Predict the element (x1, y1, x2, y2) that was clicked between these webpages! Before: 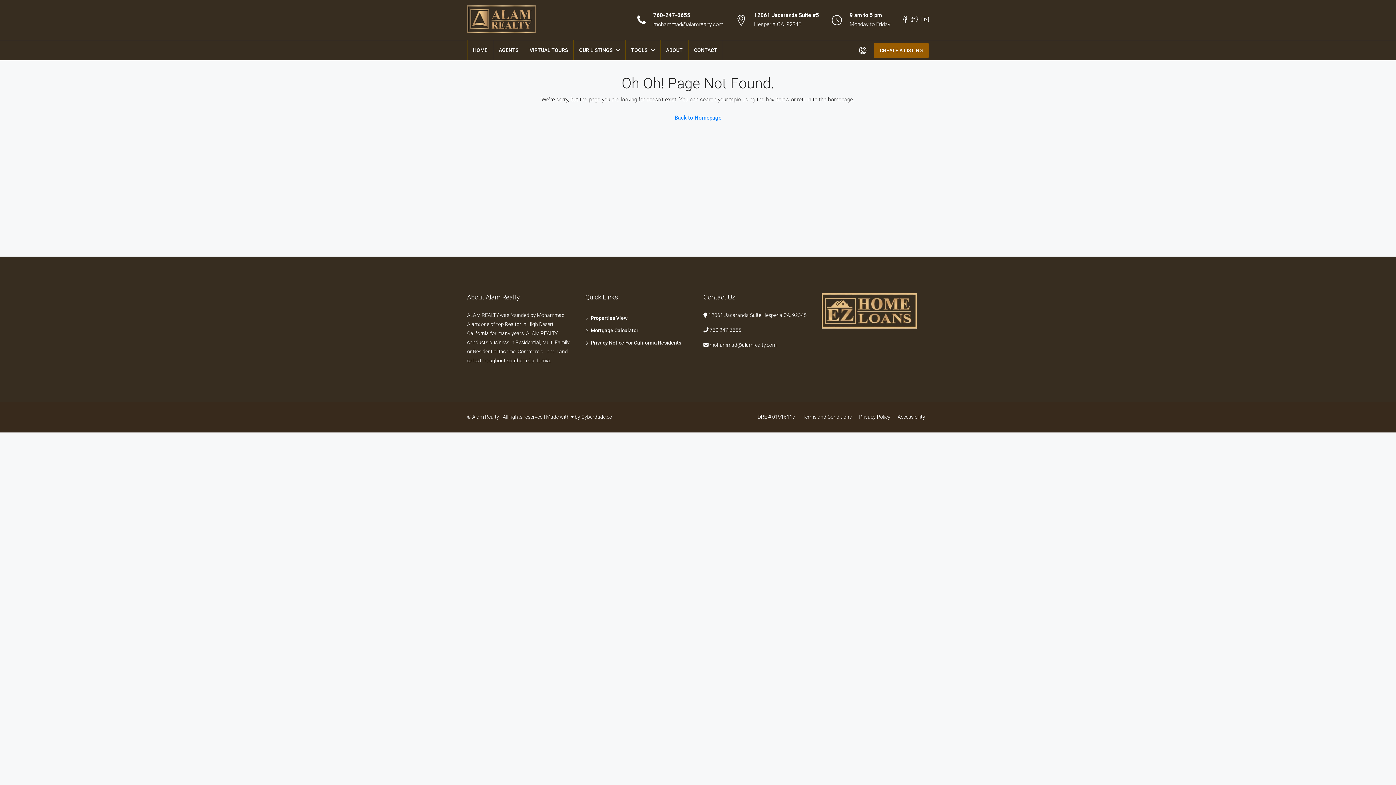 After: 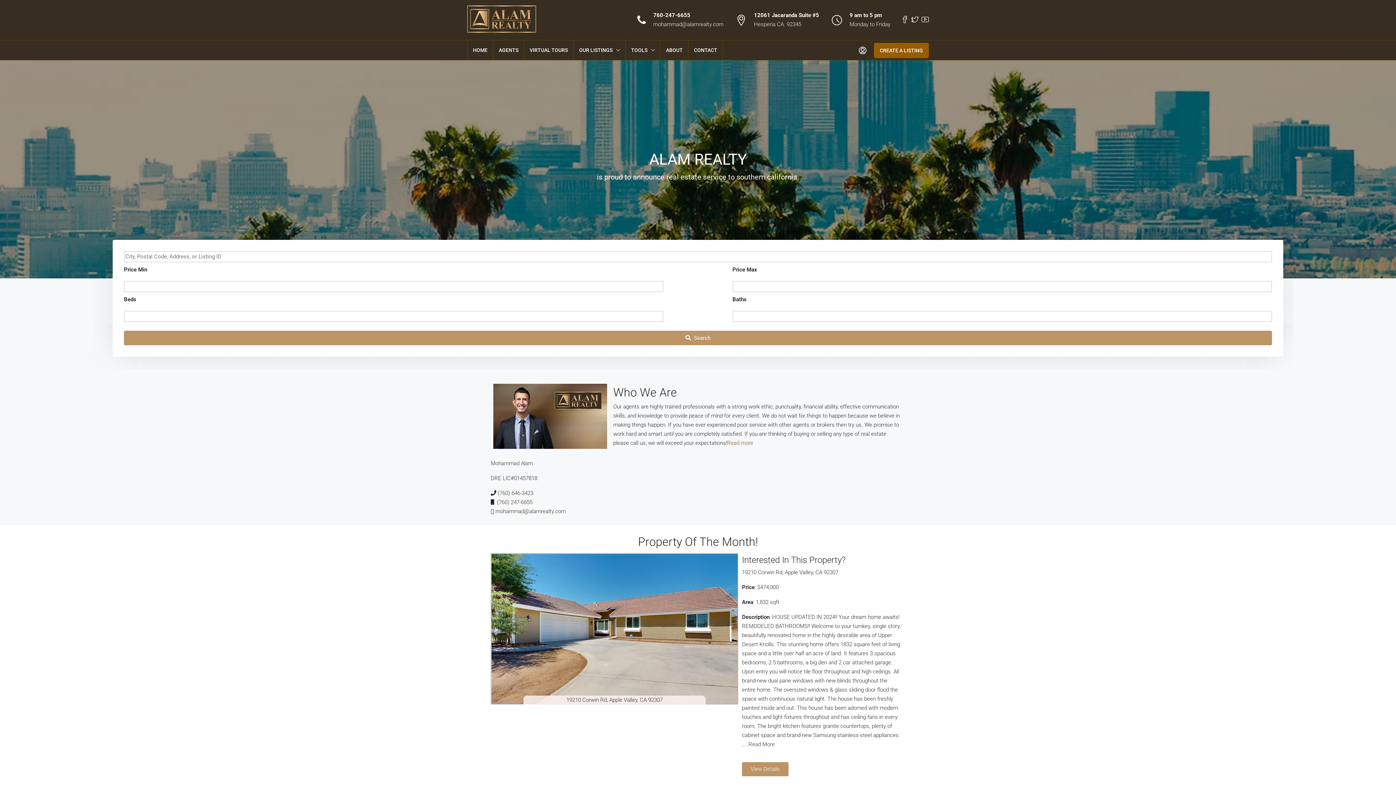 Action: bbox: (467, 16, 536, 22)